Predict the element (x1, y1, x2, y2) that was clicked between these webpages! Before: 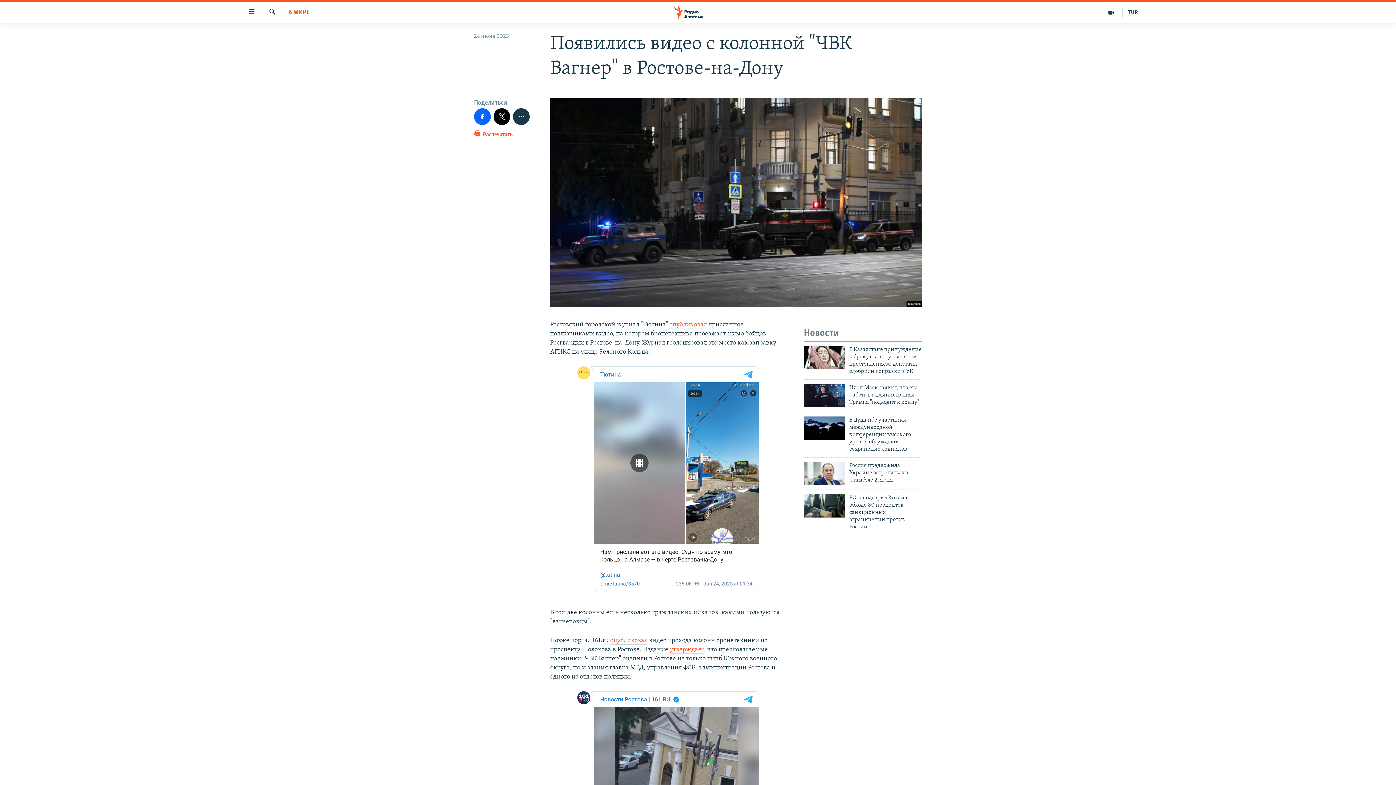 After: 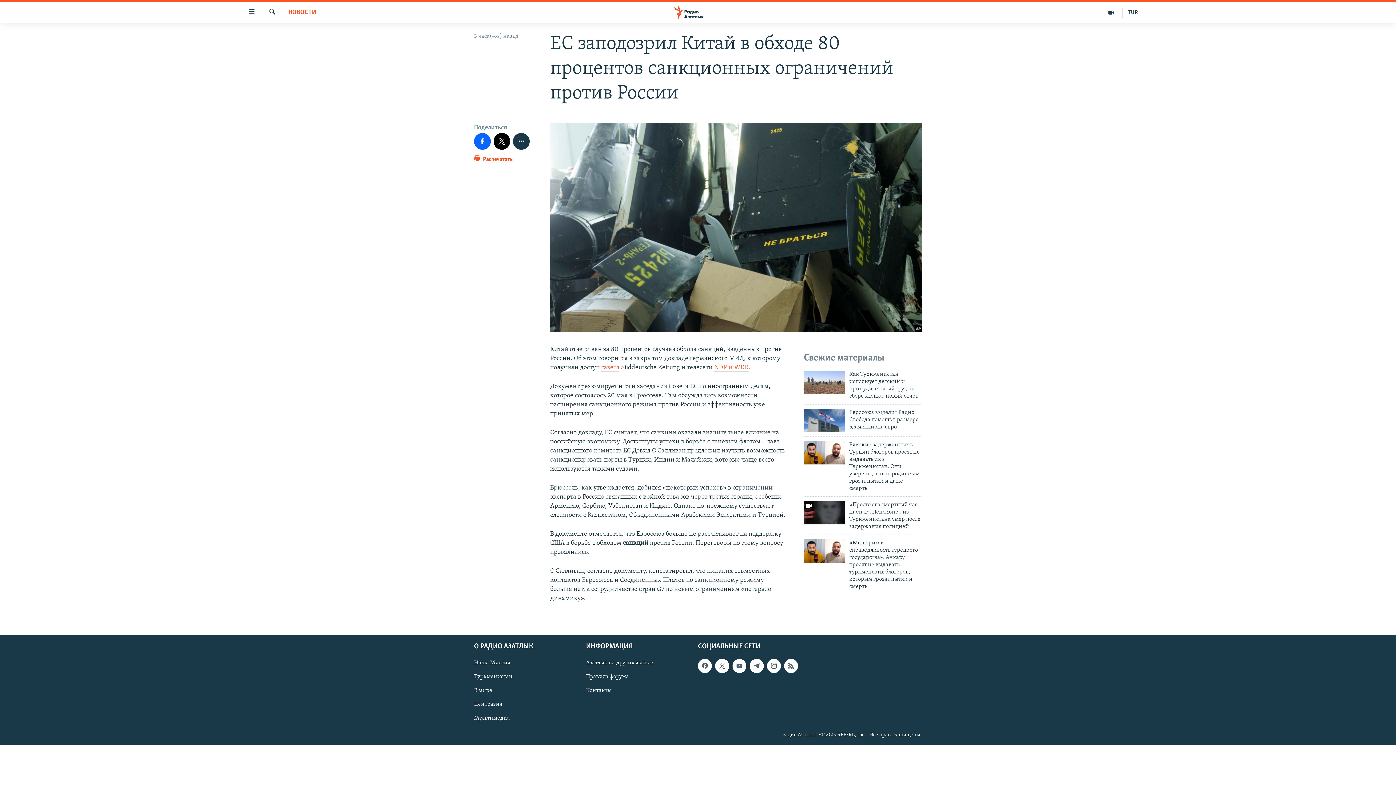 Action: label: ЕС заподозрил Китай в обходе 80 процентов санкционных ограничений против России bbox: (849, 494, 922, 535)